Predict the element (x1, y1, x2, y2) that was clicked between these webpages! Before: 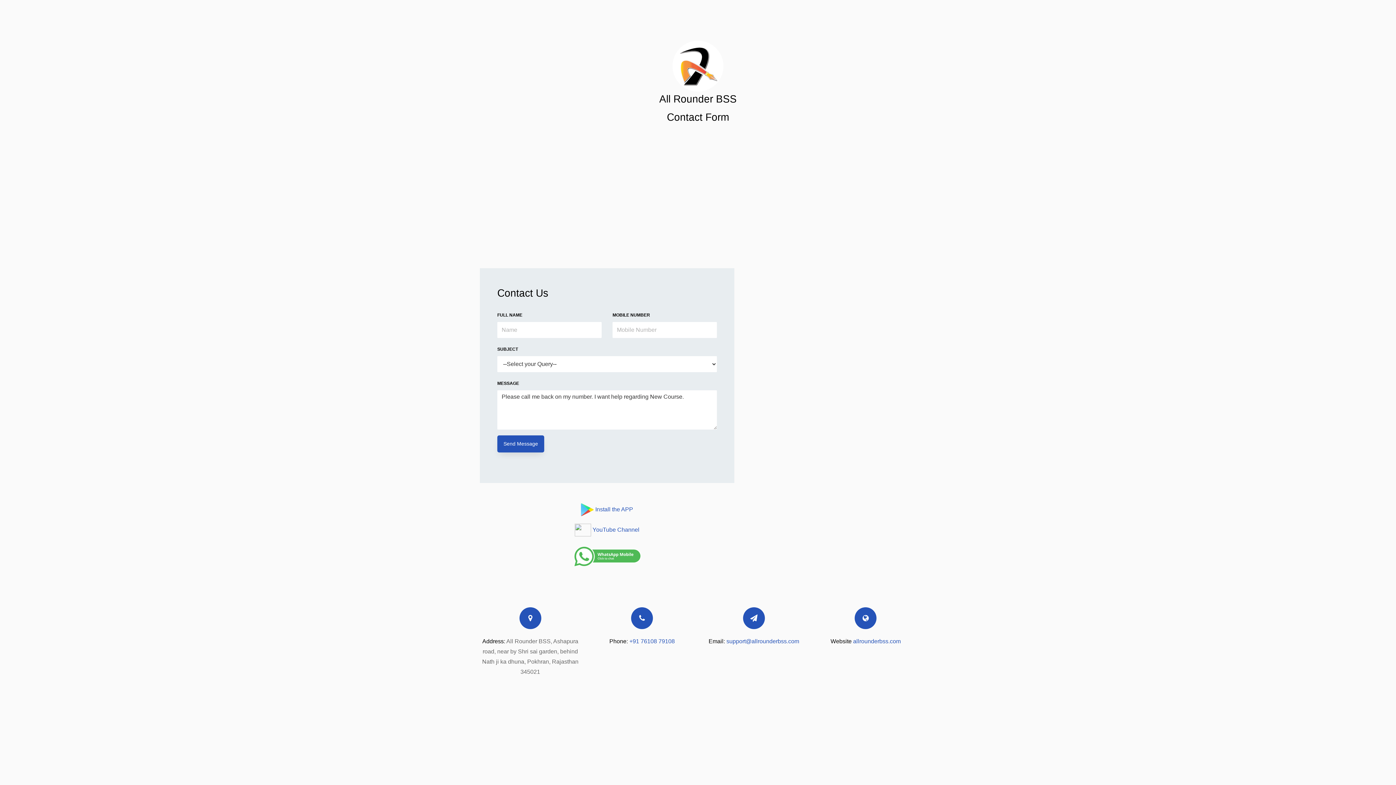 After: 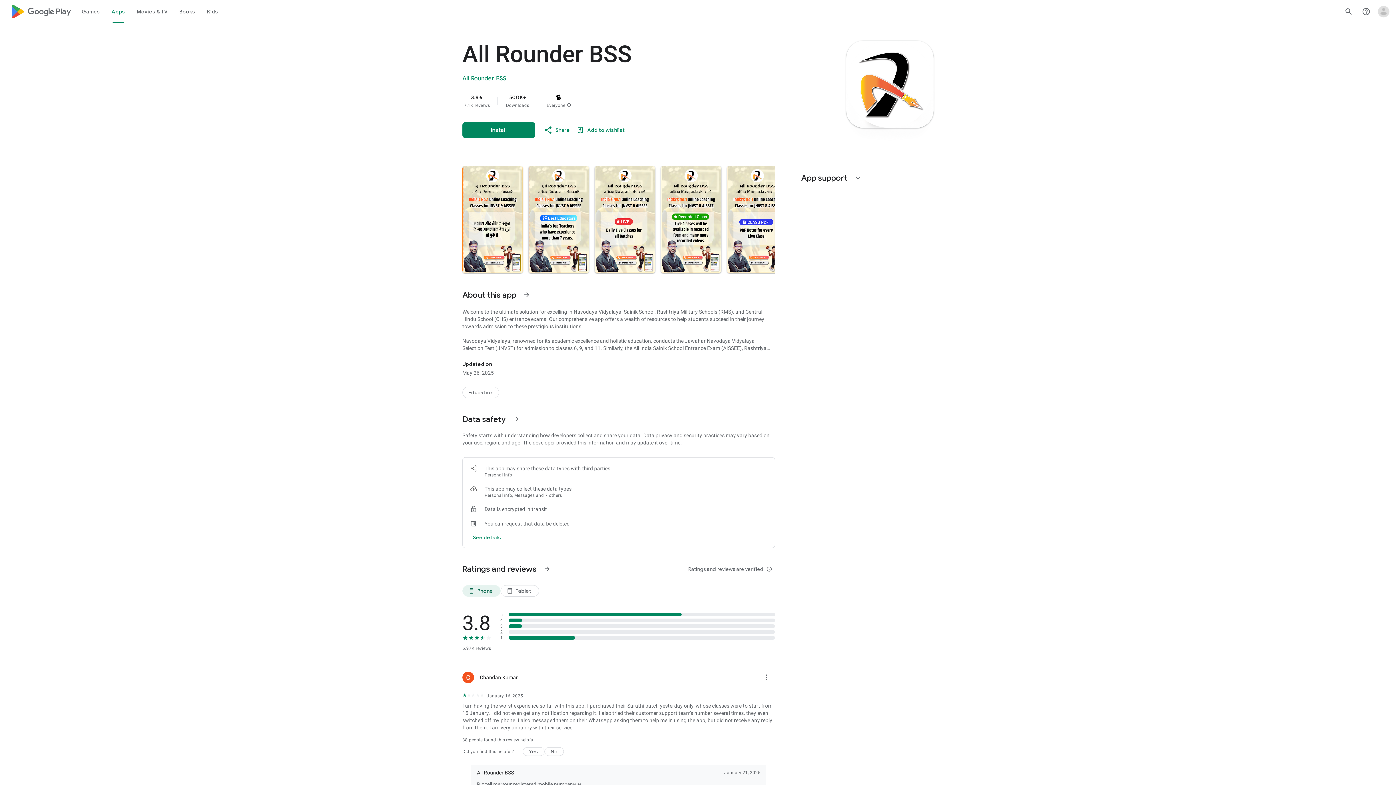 Action: bbox: (581, 506, 633, 512) label:  Install the APP